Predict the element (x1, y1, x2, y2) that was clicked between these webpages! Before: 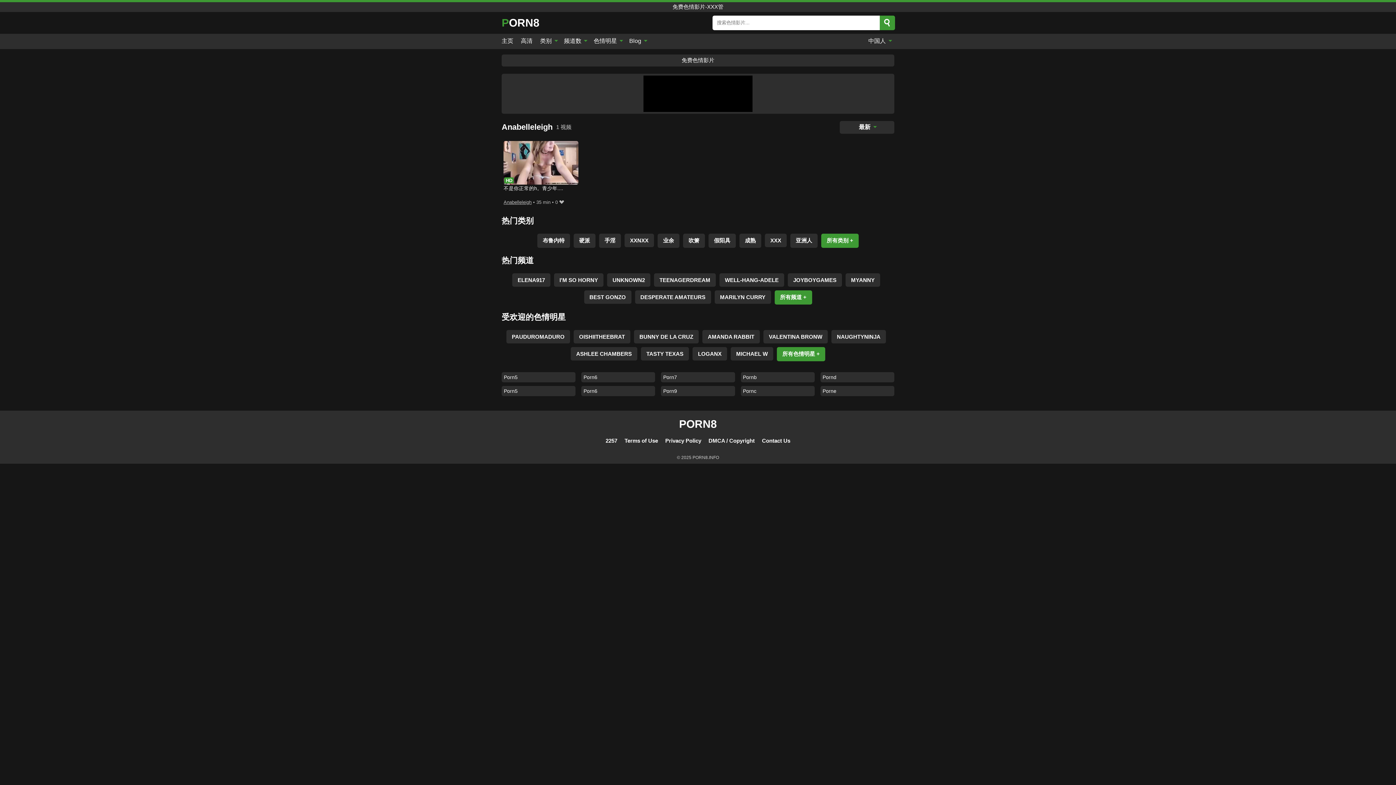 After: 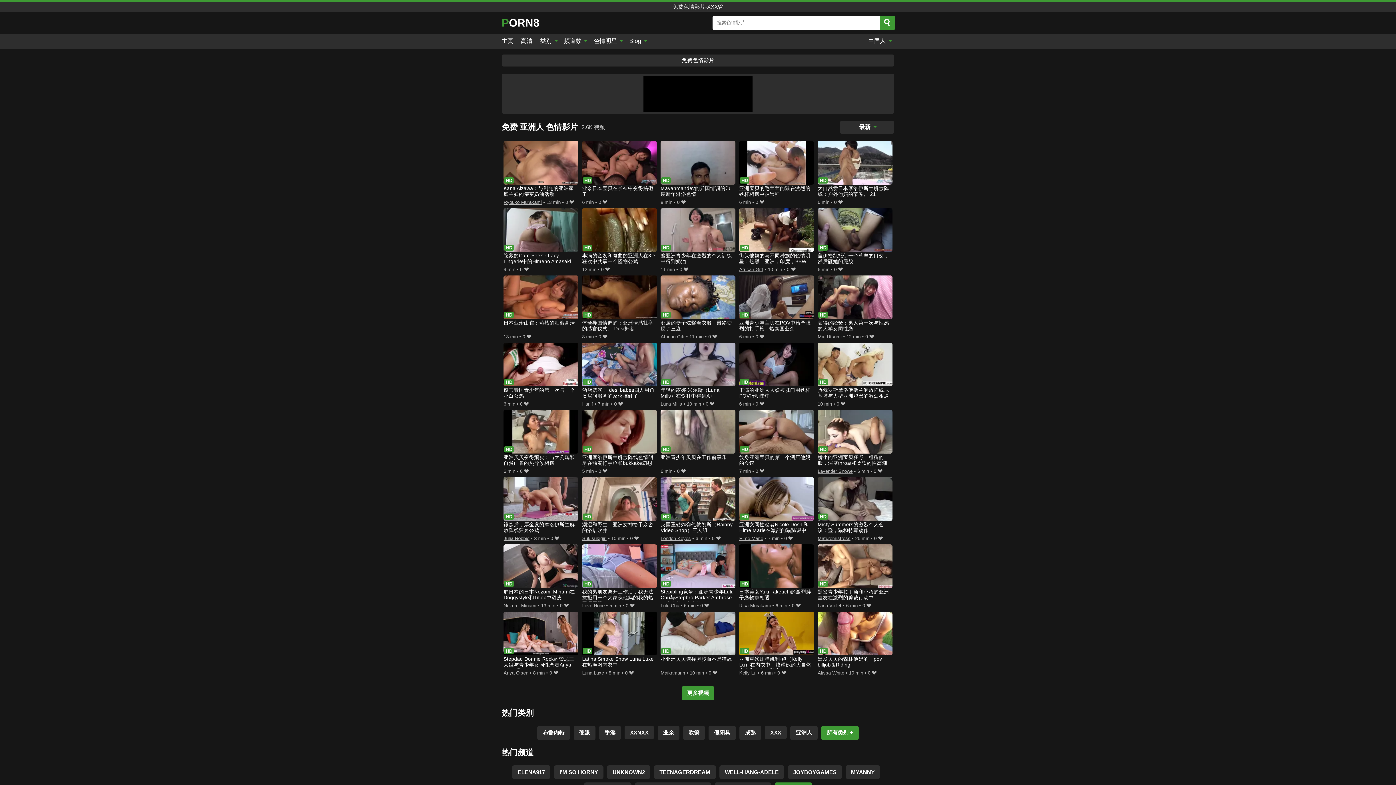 Action: label: 亚洲人 bbox: (790, 233, 817, 247)